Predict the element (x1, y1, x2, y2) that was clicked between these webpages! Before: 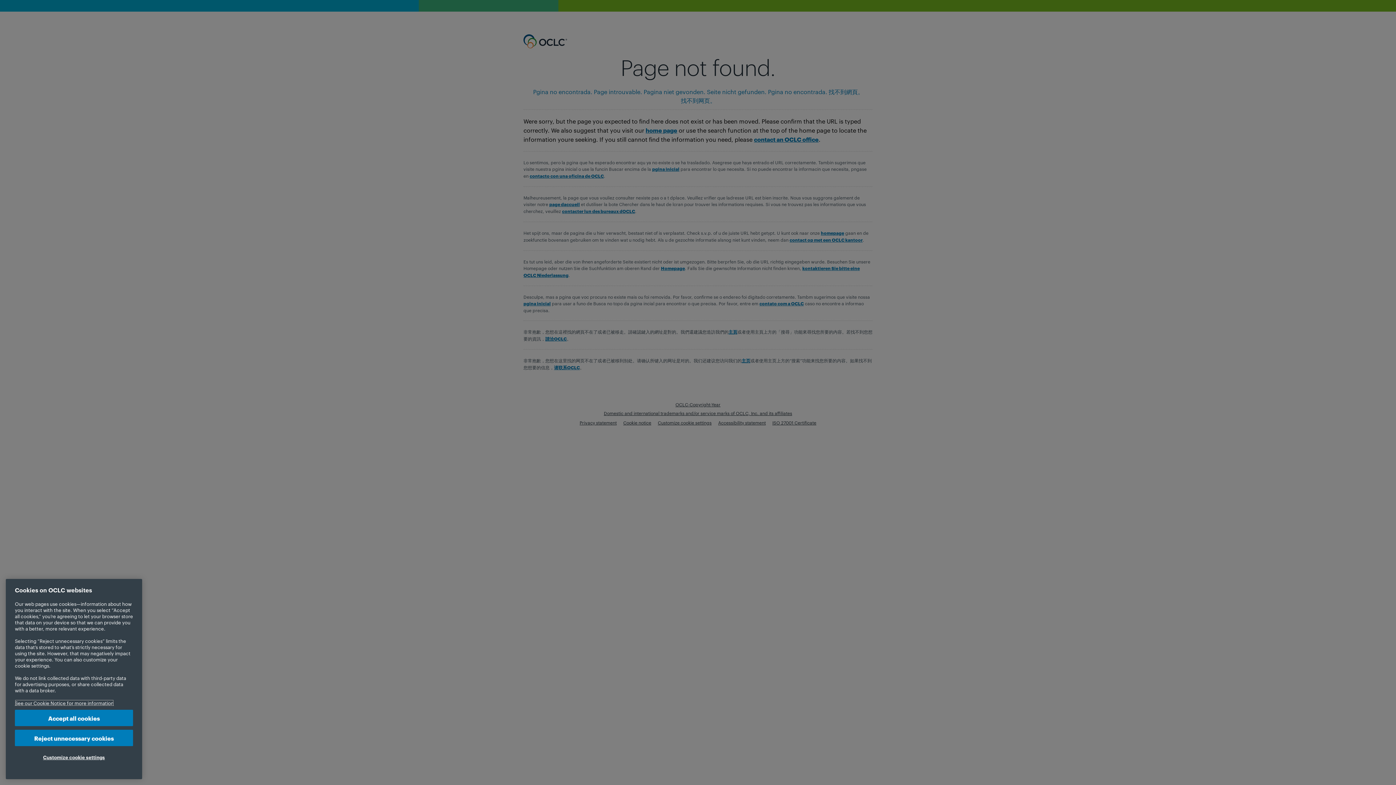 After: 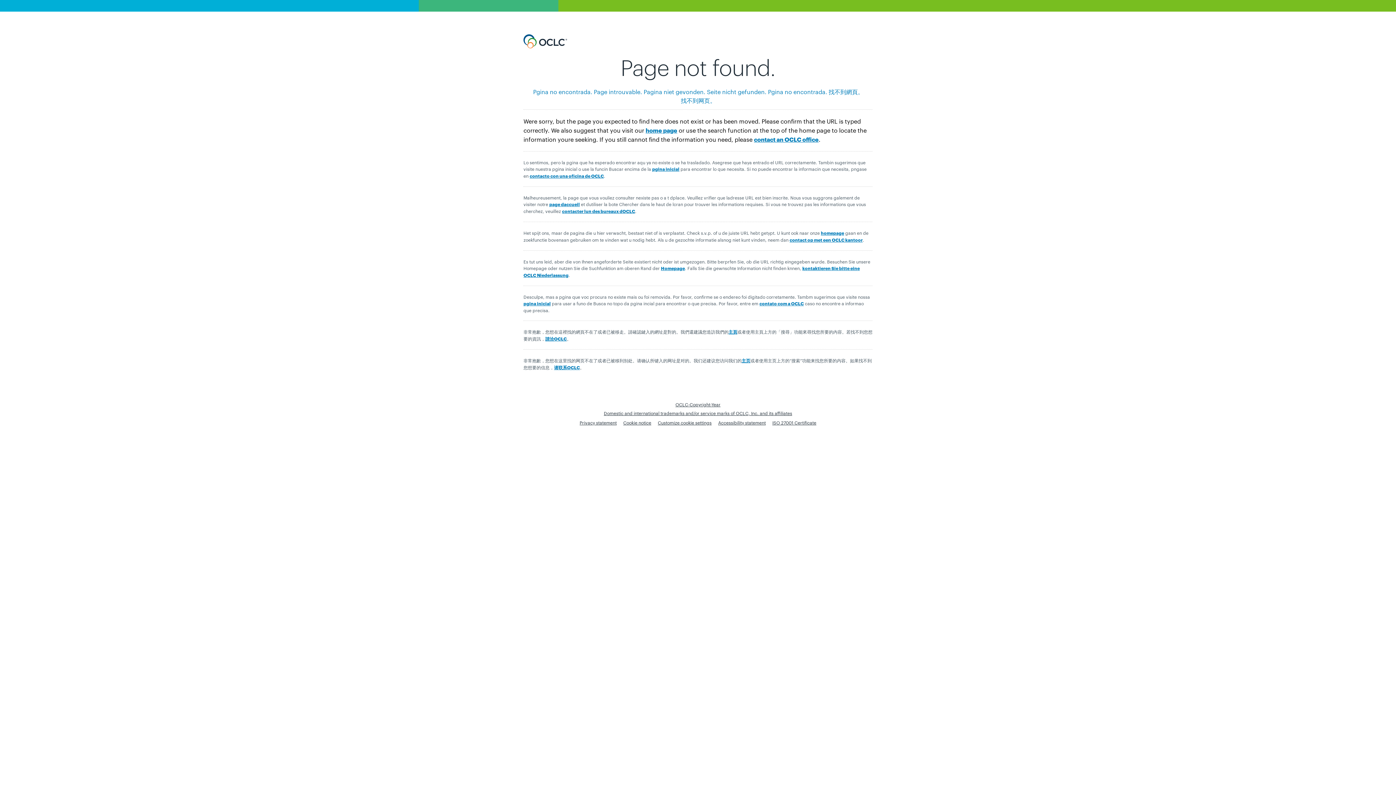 Action: bbox: (14, 710, 133, 726) label: Accept all cookies